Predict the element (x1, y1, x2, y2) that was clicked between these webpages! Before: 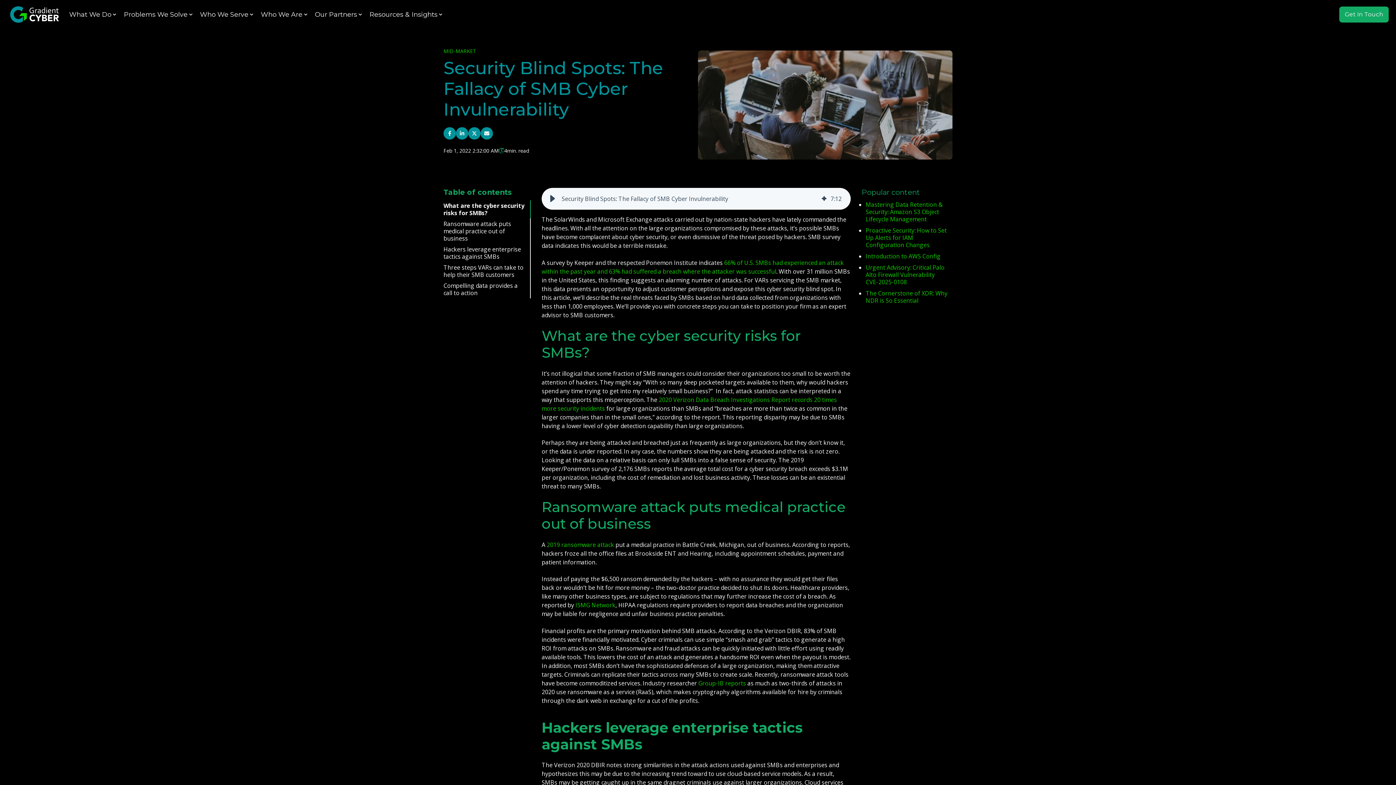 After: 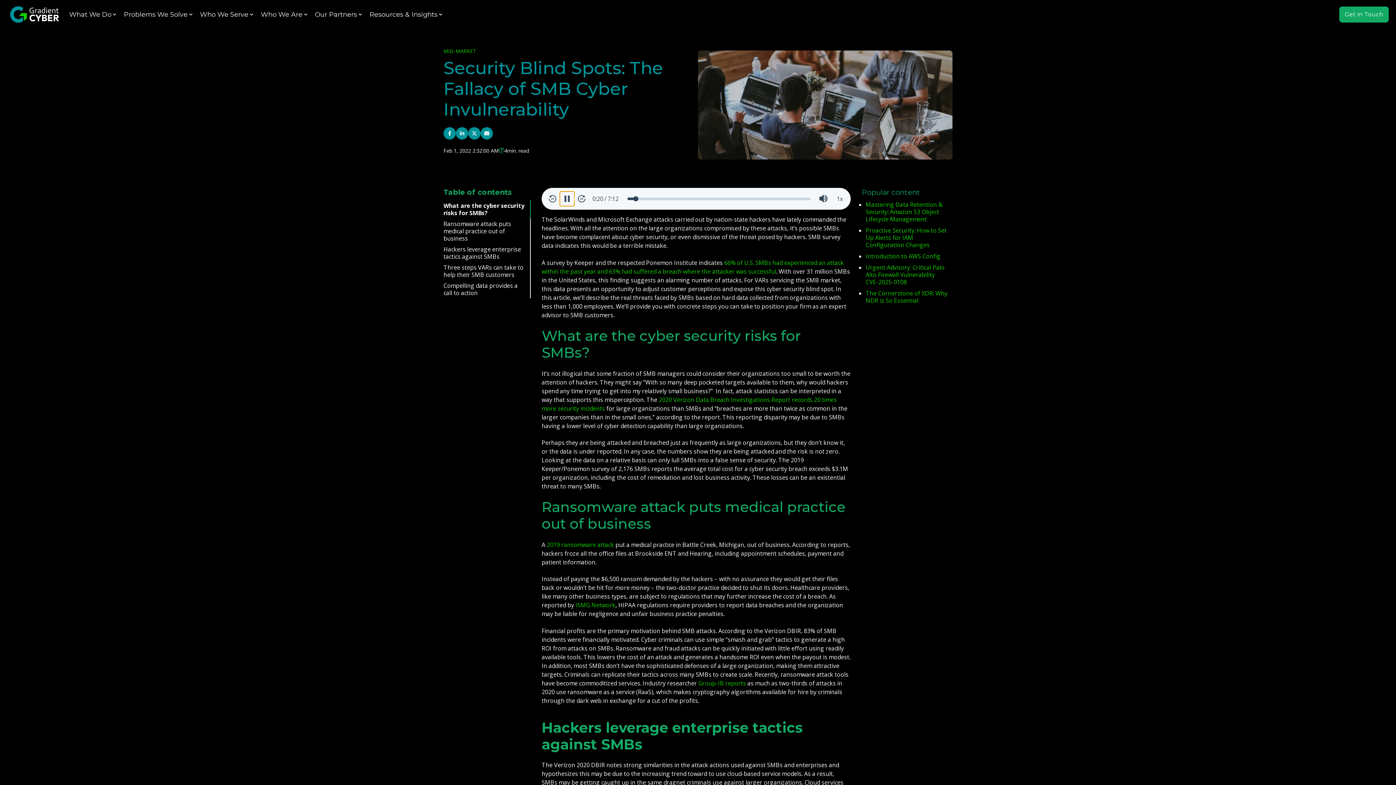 Action: bbox: (545, 191, 560, 206) label: Play